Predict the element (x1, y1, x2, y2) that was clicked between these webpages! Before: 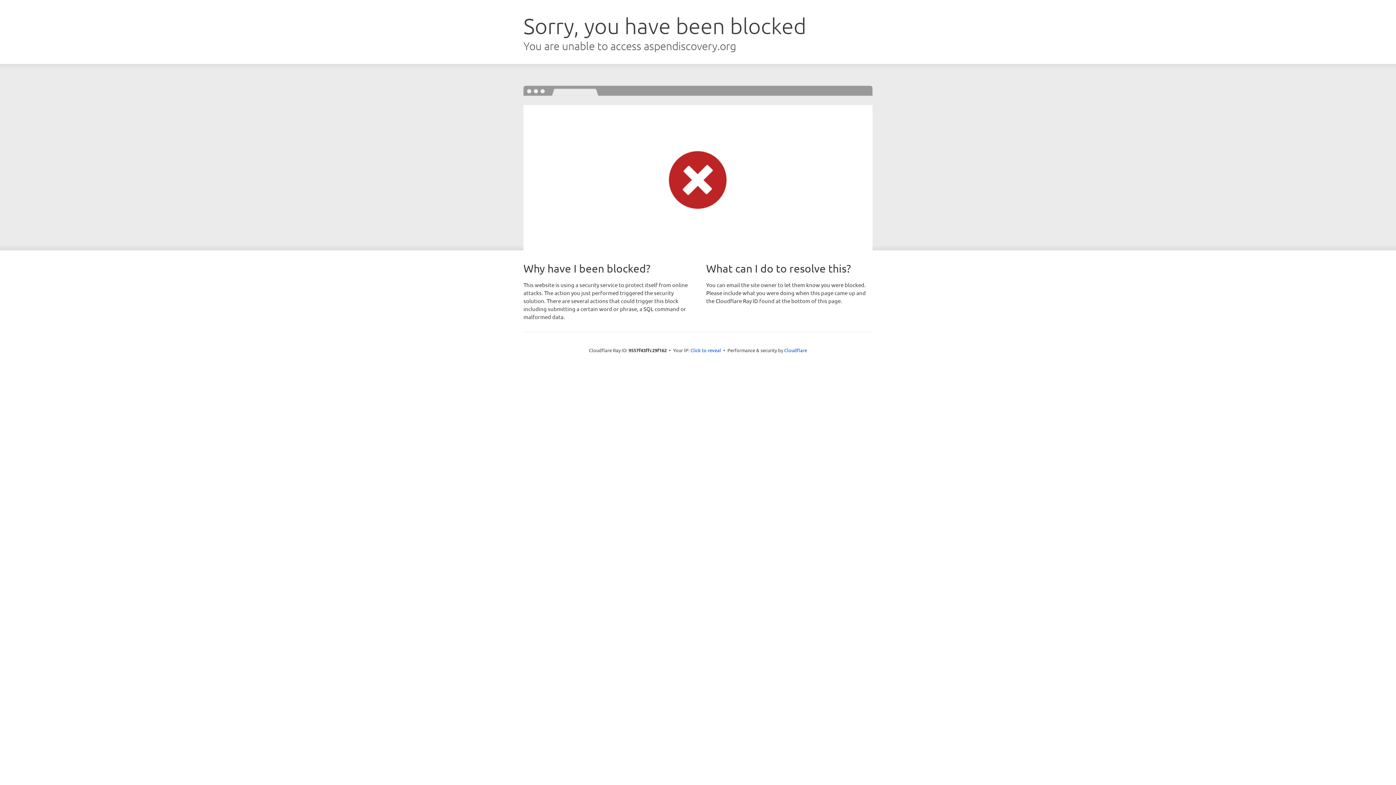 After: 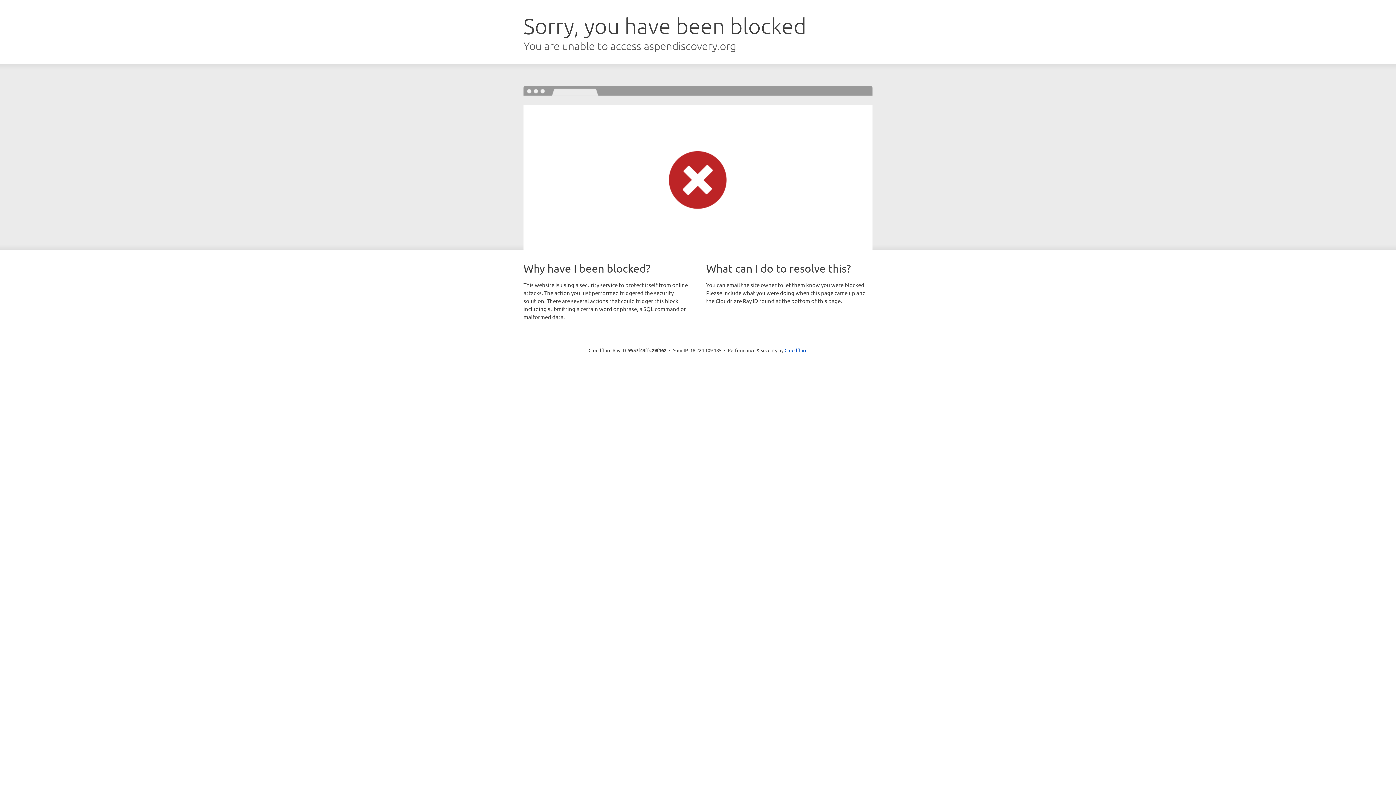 Action: bbox: (690, 346, 721, 353) label: Click to reveal